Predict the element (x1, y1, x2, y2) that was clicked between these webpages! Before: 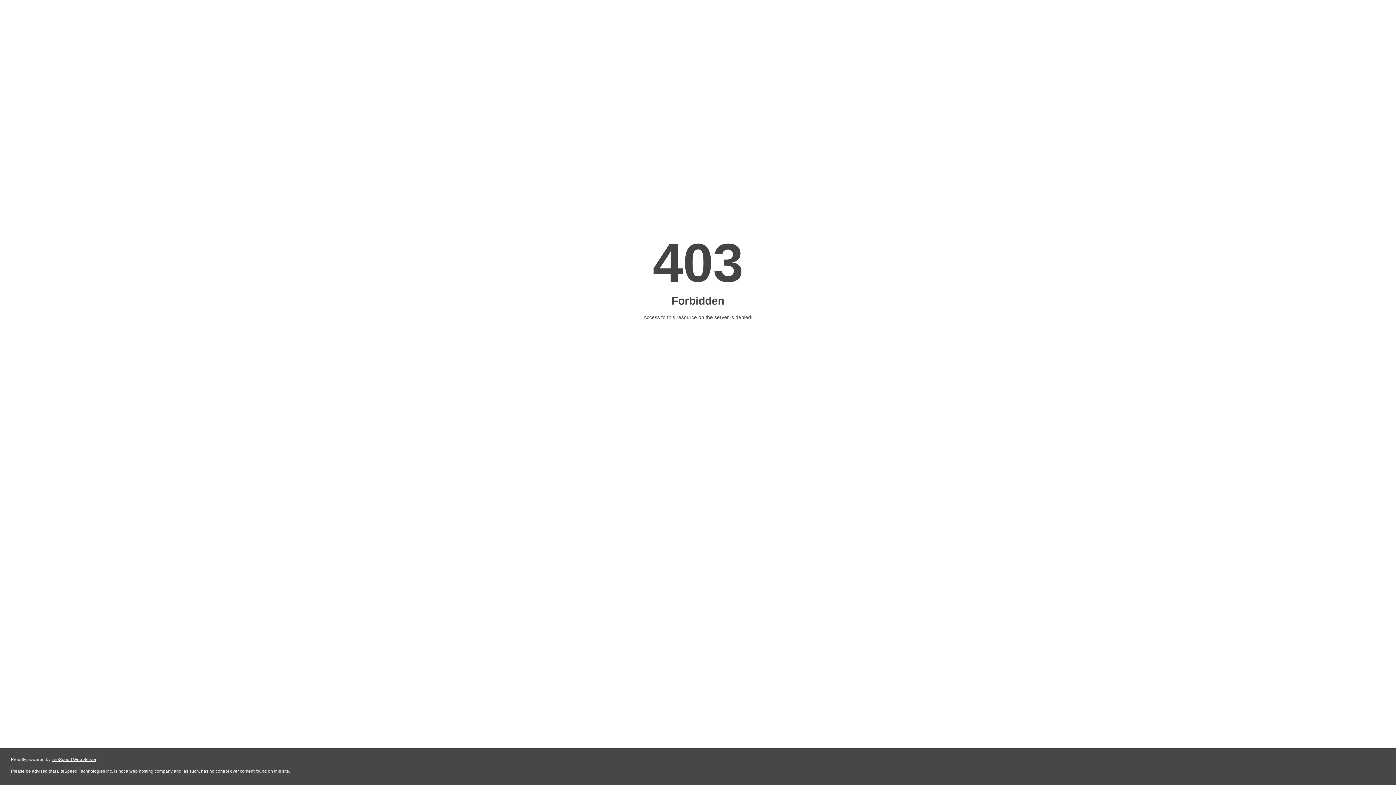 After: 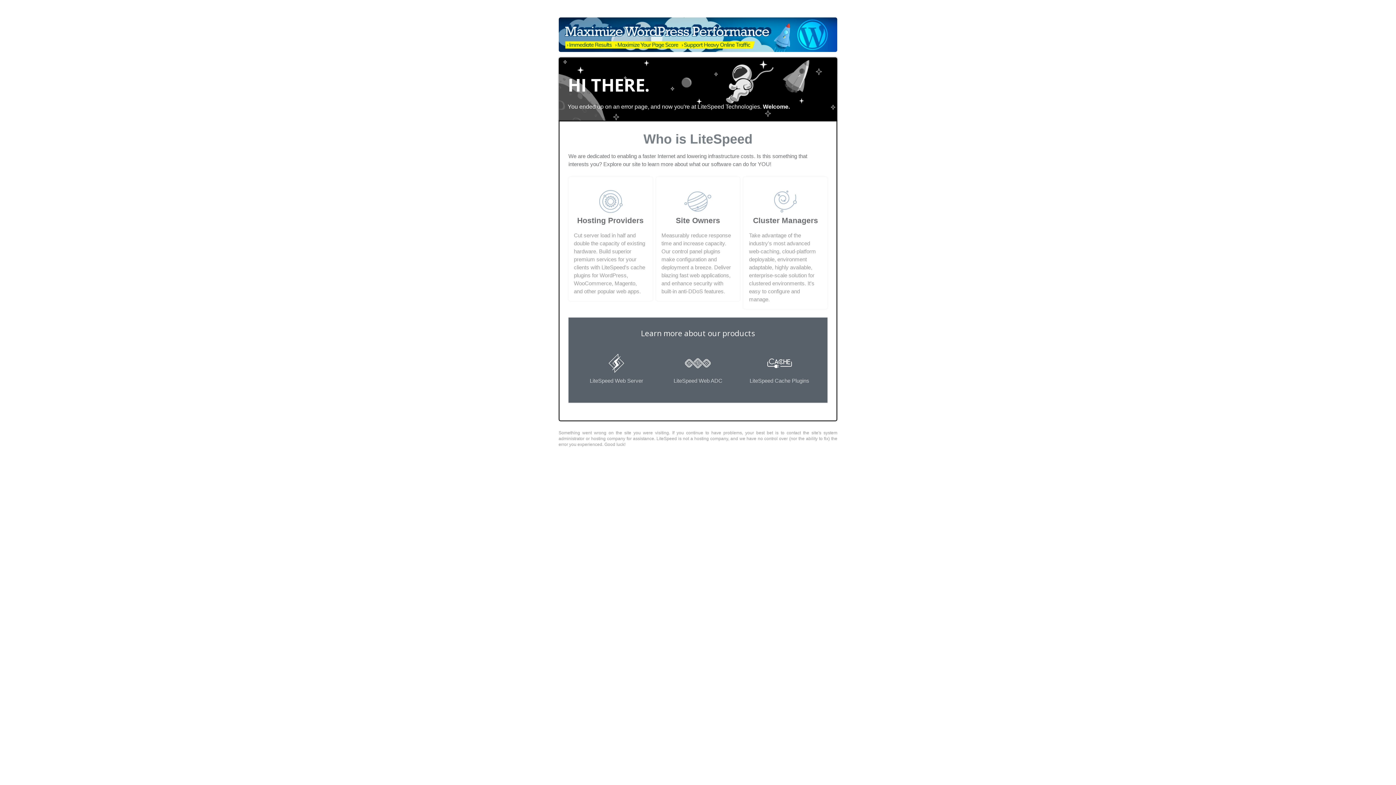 Action: bbox: (51, 757, 96, 762) label: LiteSpeed Web Server